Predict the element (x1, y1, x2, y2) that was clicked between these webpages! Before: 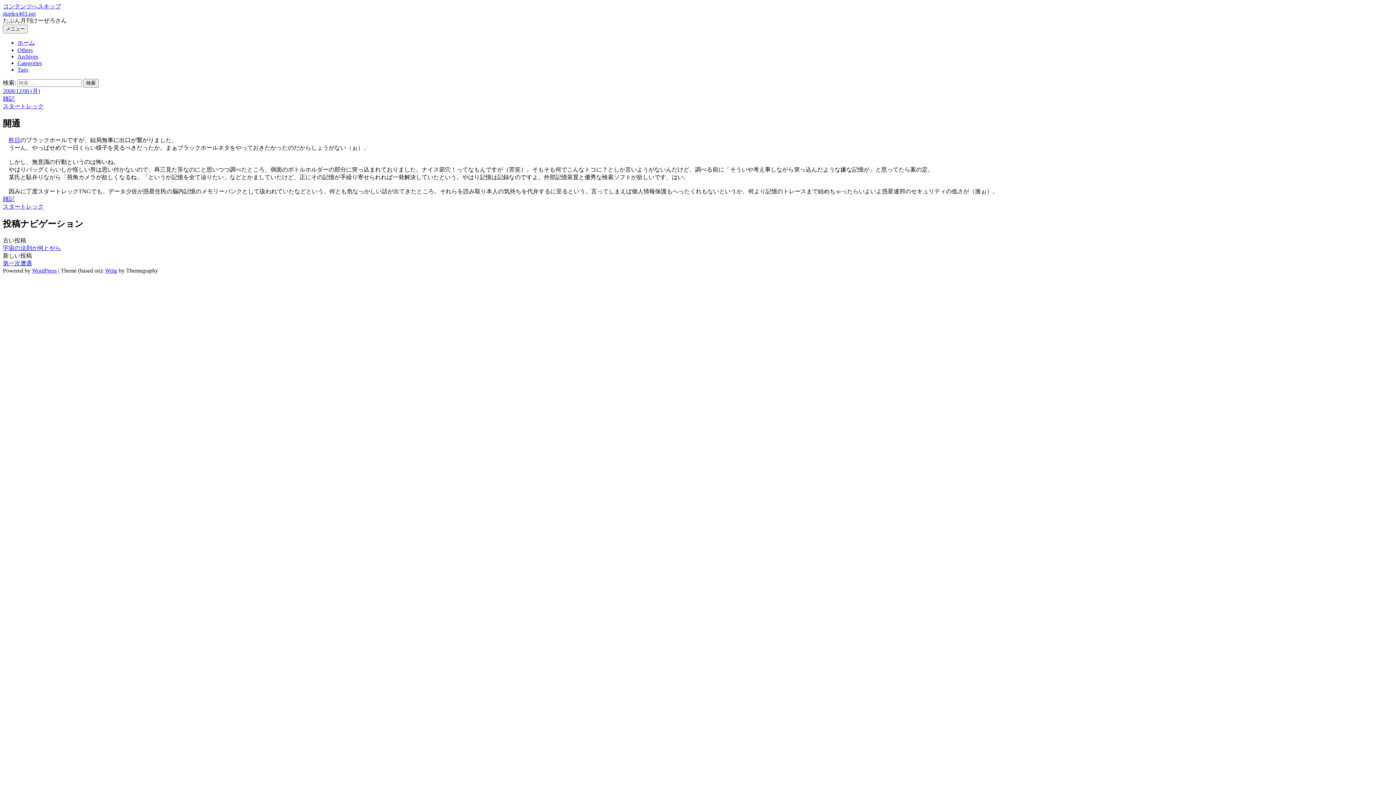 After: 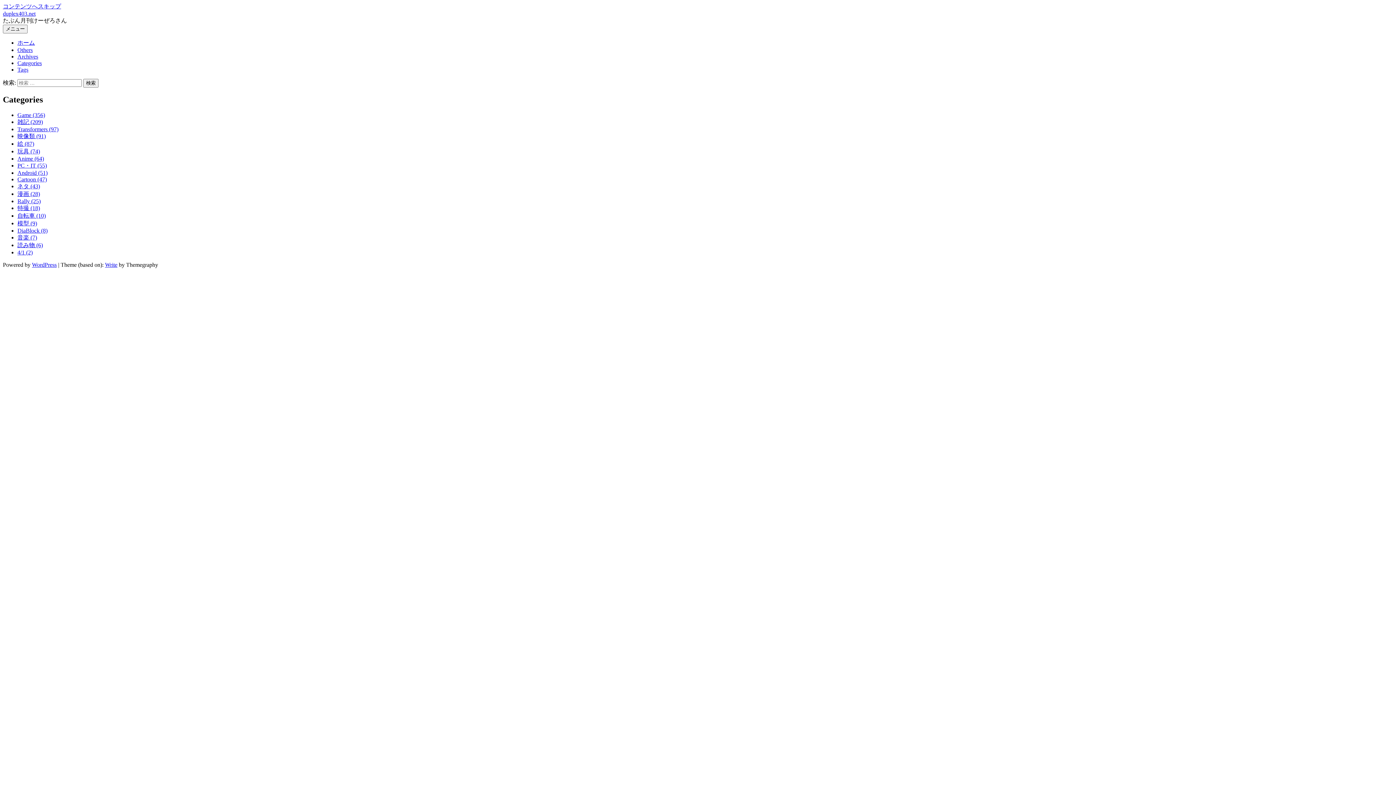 Action: label: Categories bbox: (17, 60, 41, 66)